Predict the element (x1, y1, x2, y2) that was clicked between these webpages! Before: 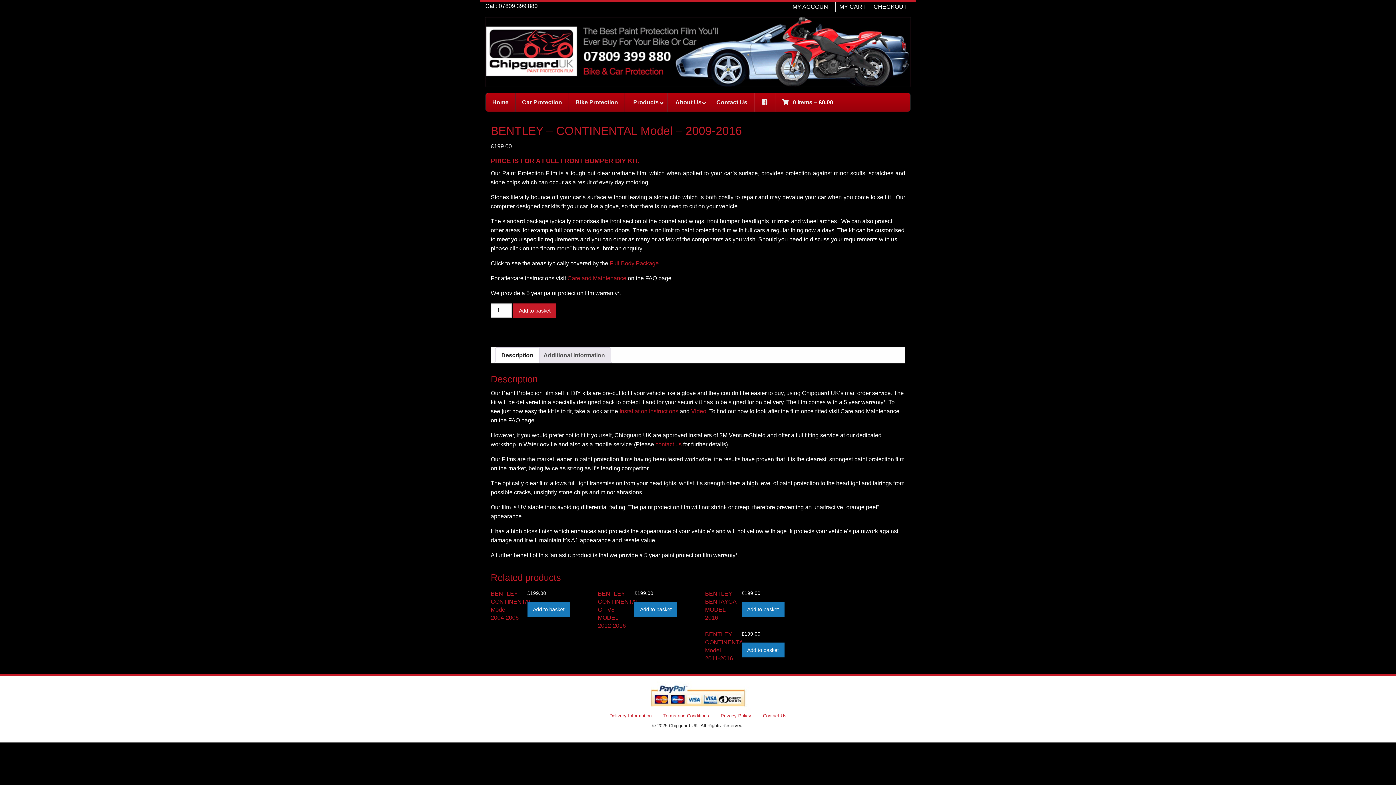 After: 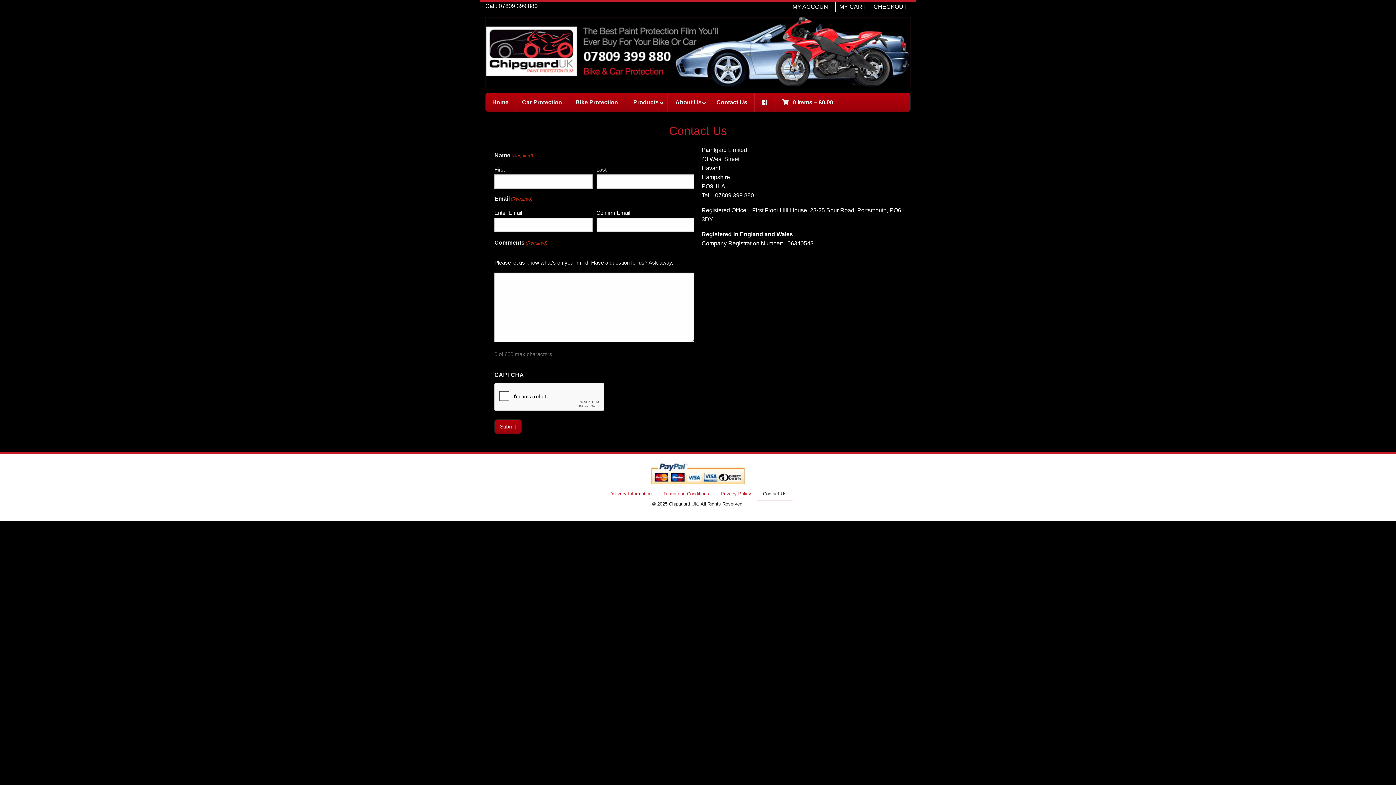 Action: bbox: (757, 710, 792, 722) label: Contact Us